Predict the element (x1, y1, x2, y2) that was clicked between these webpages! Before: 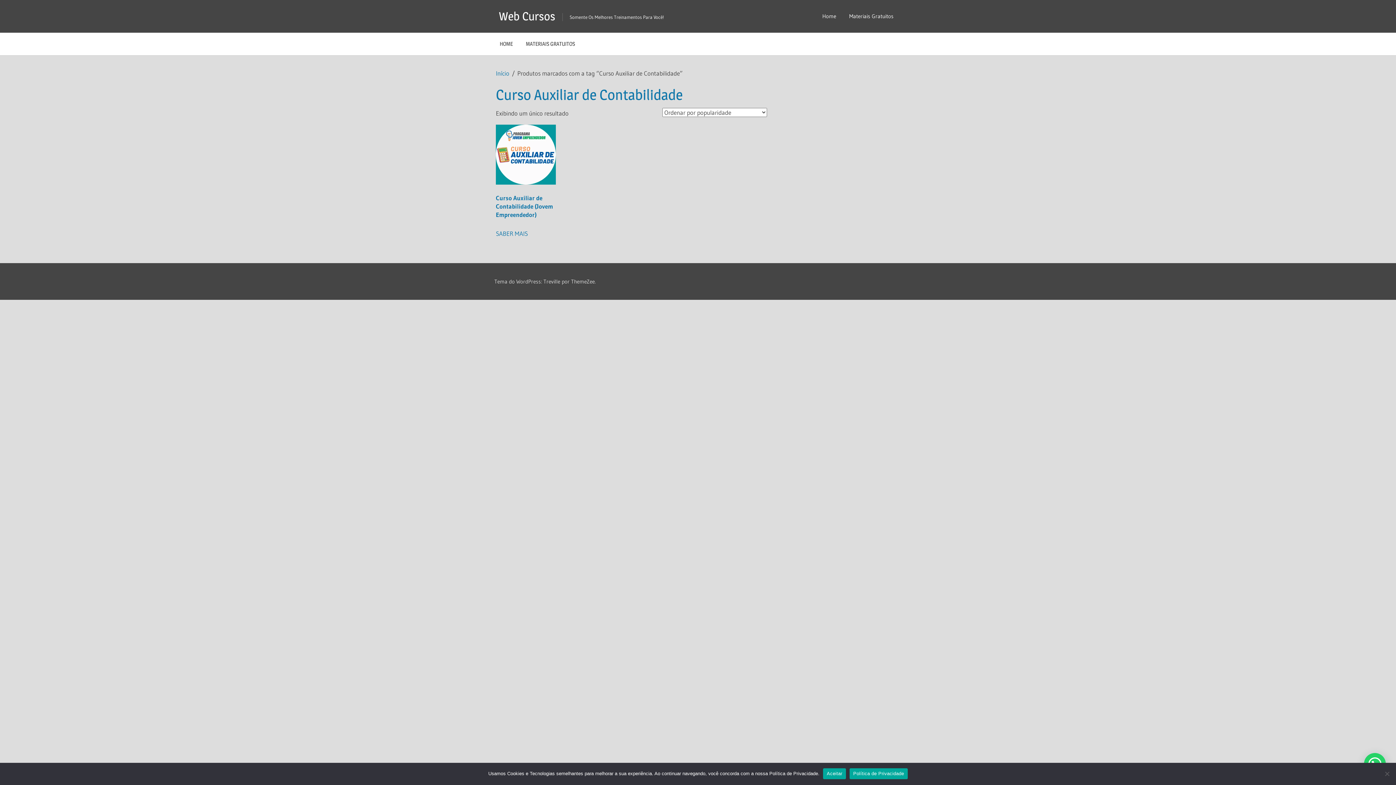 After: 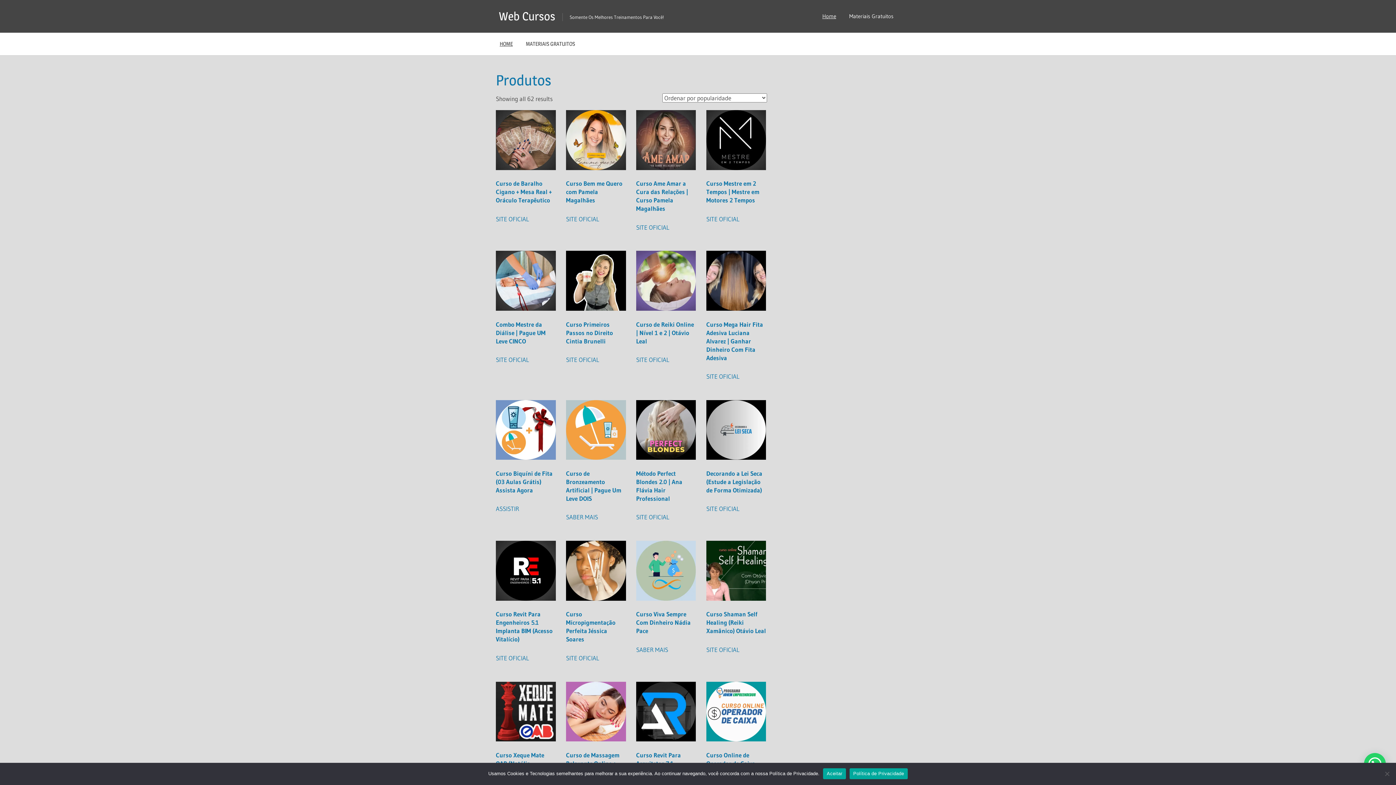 Action: label: Web Cursos bbox: (499, 9, 555, 23)